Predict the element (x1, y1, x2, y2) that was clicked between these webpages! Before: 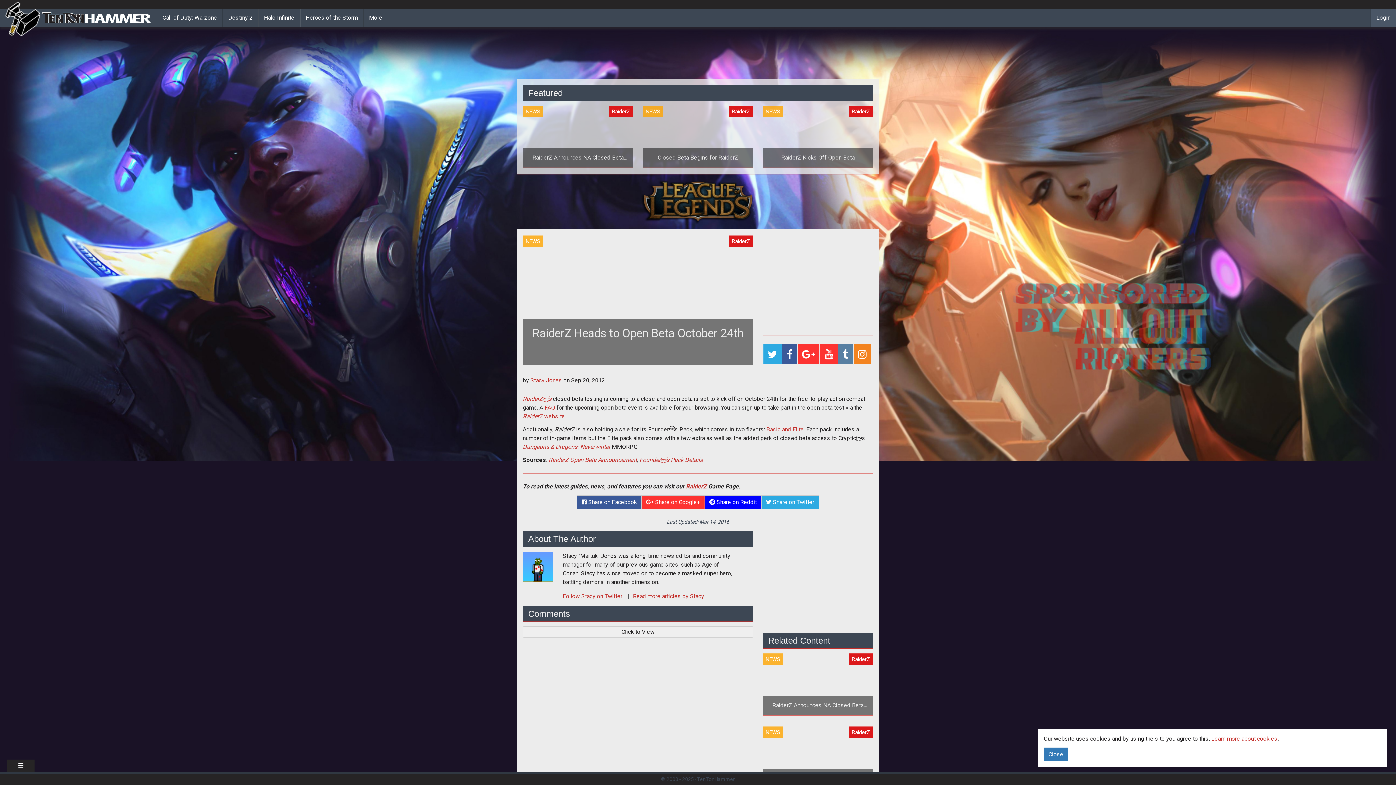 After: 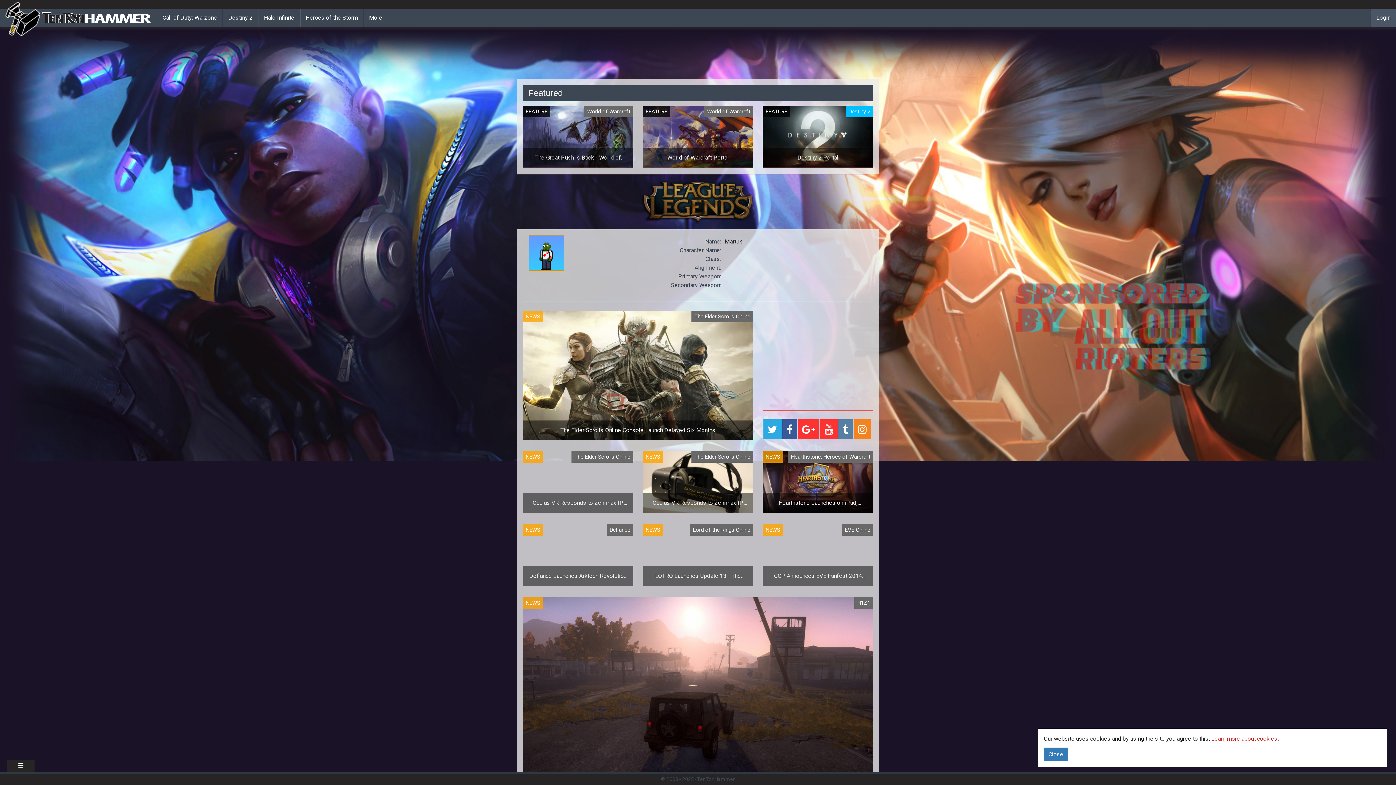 Action: label: Stacy Jones  bbox: (530, 376, 563, 383)